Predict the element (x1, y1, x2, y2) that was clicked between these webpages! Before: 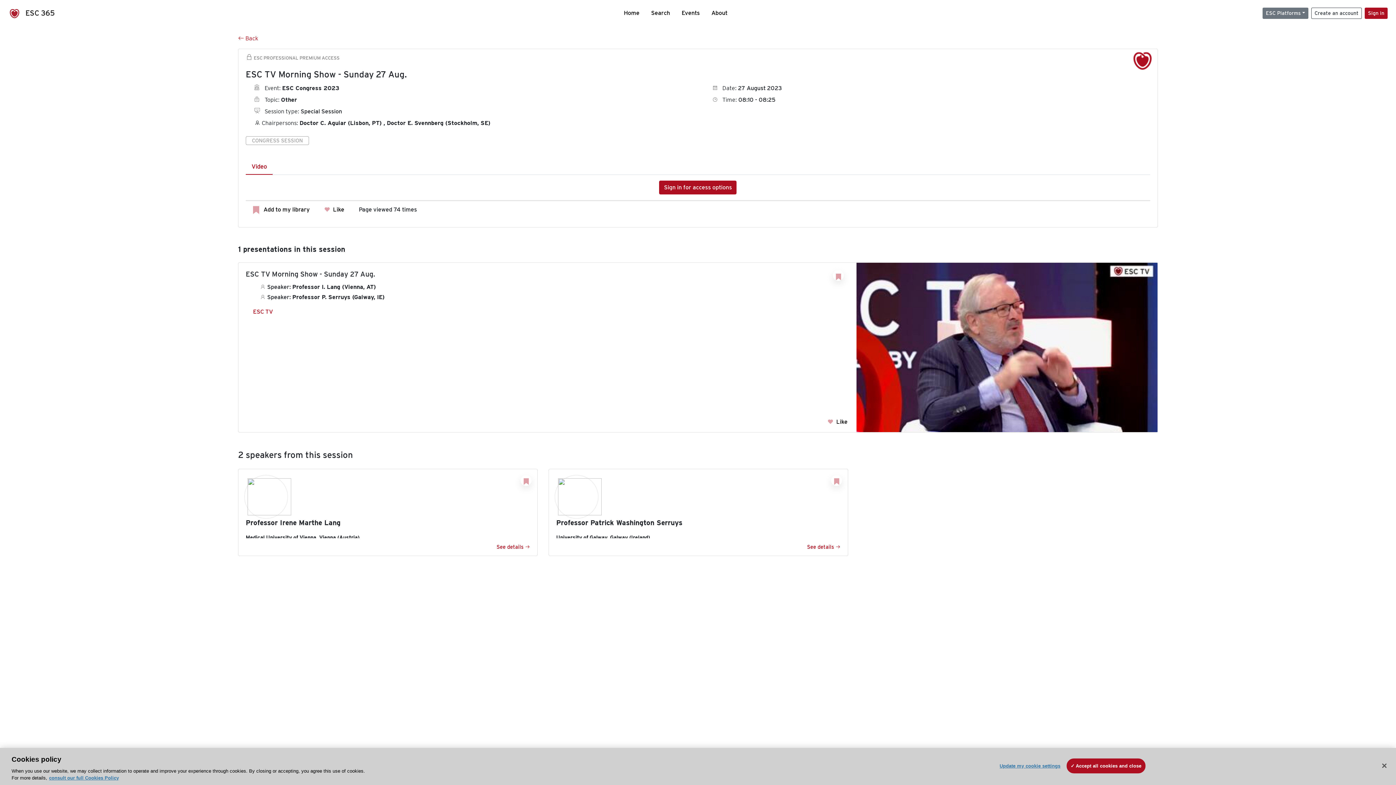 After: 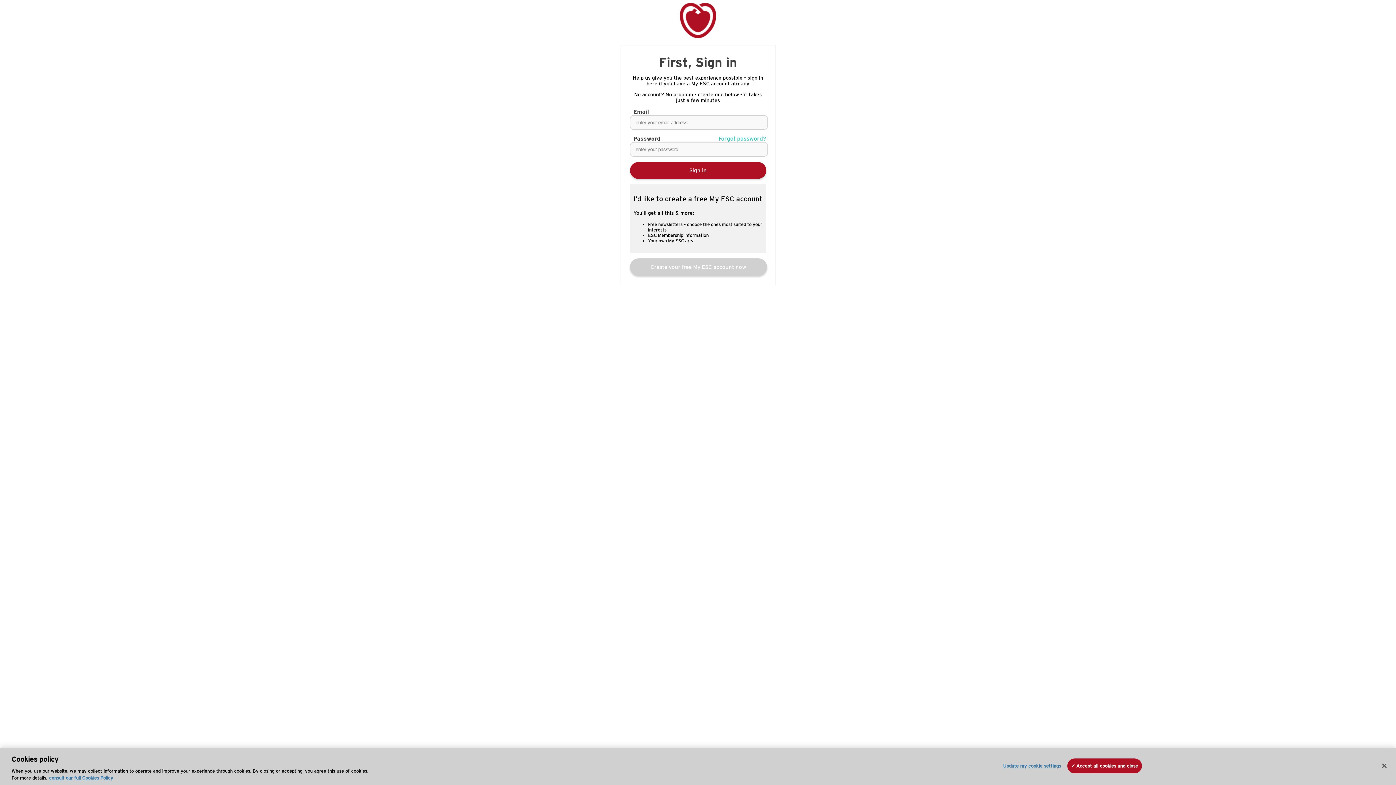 Action: bbox: (827, 418, 847, 425) label:  Like